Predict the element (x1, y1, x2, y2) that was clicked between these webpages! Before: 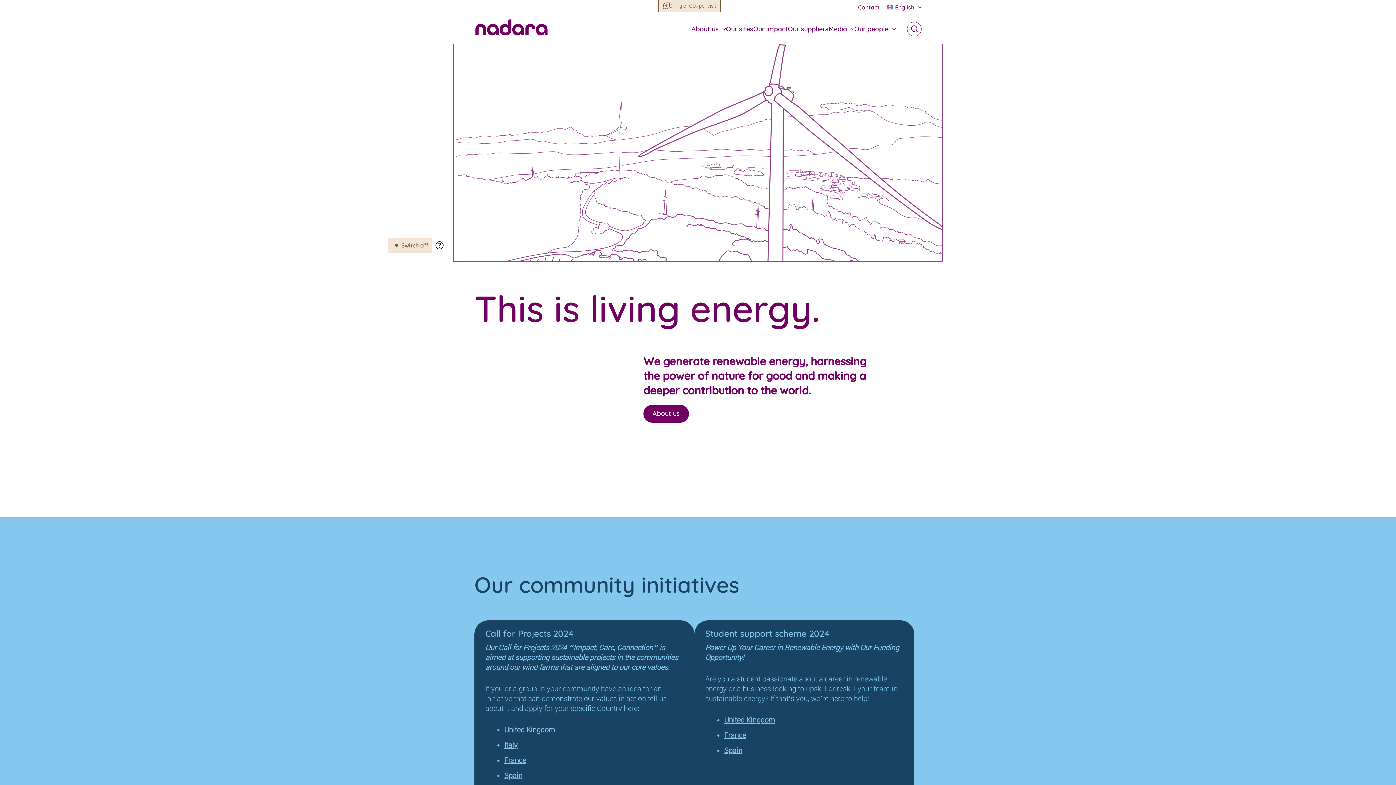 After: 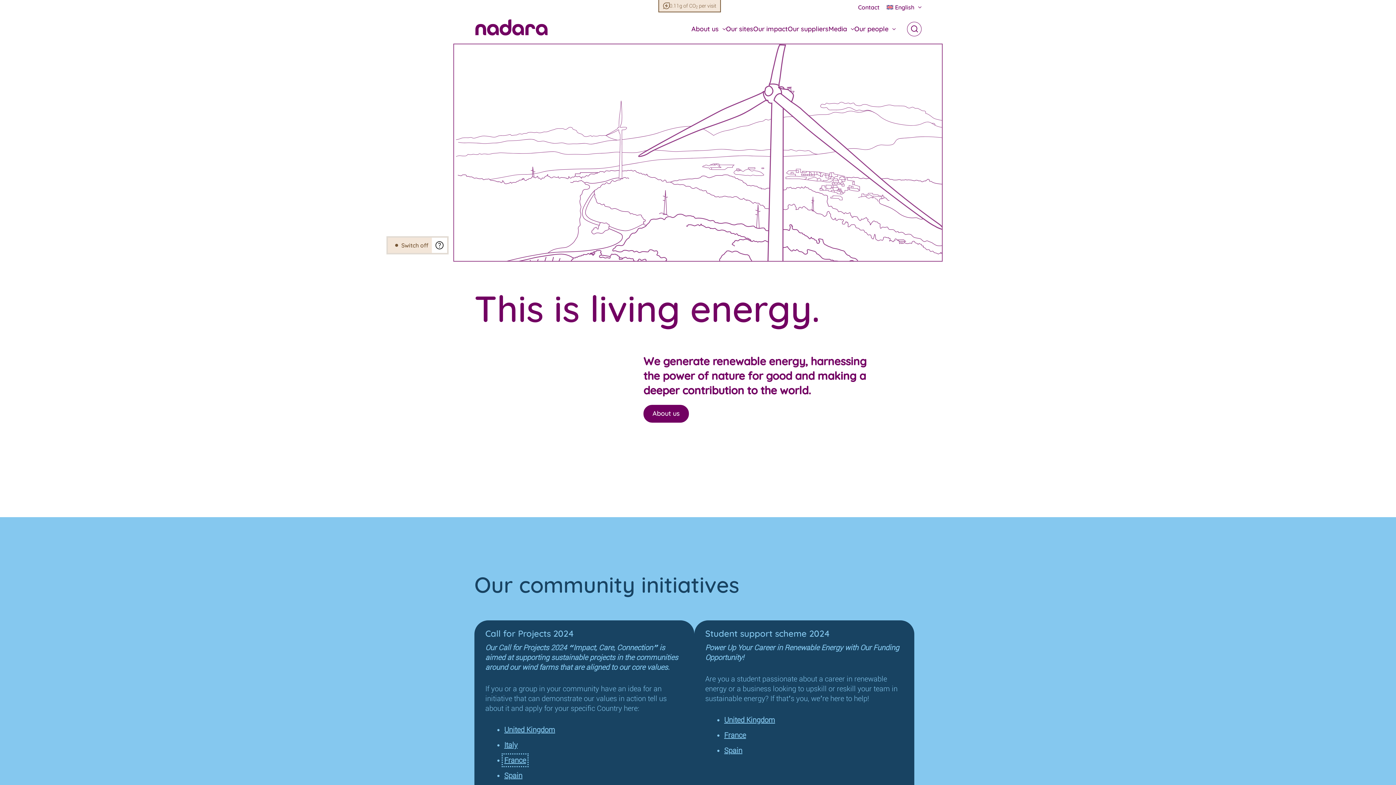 Action: label: France bbox: (504, 756, 526, 765)